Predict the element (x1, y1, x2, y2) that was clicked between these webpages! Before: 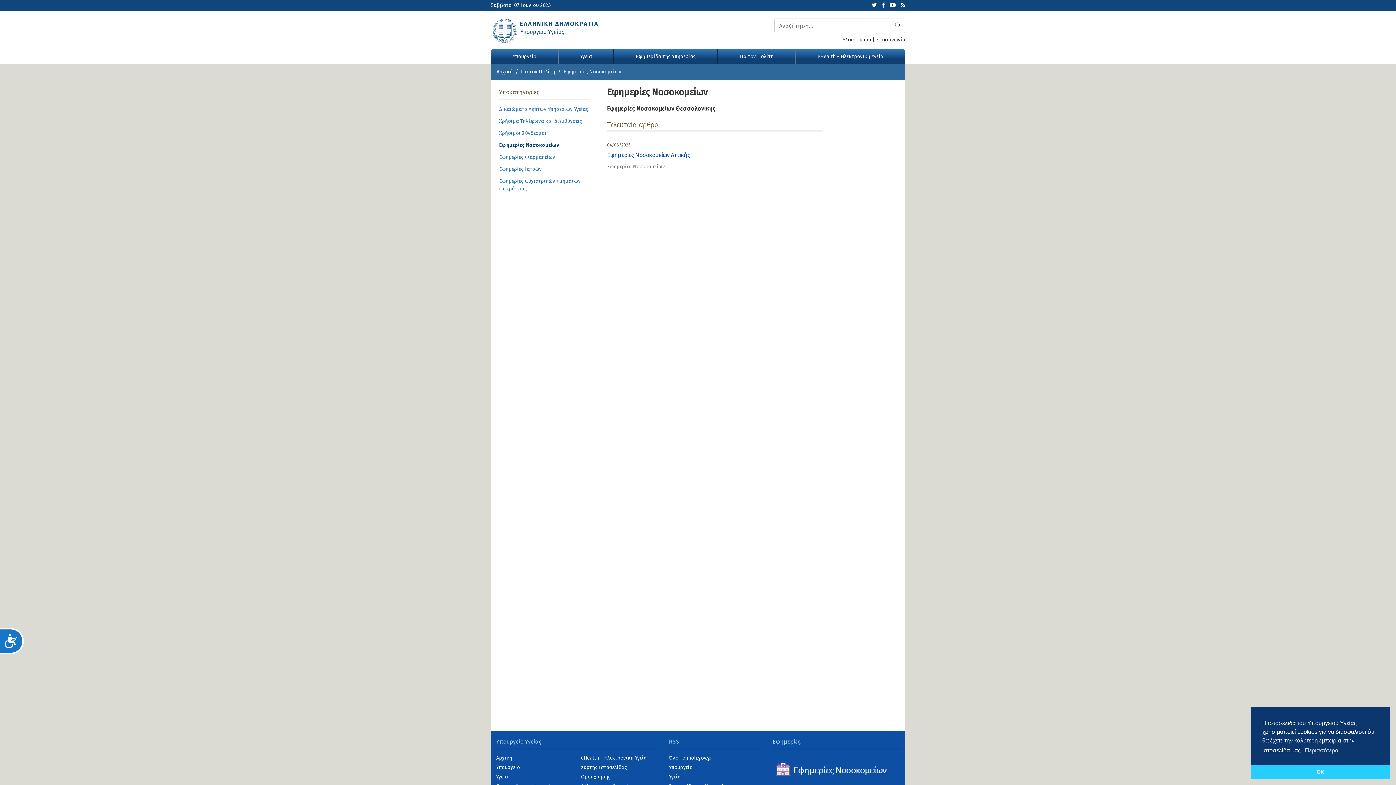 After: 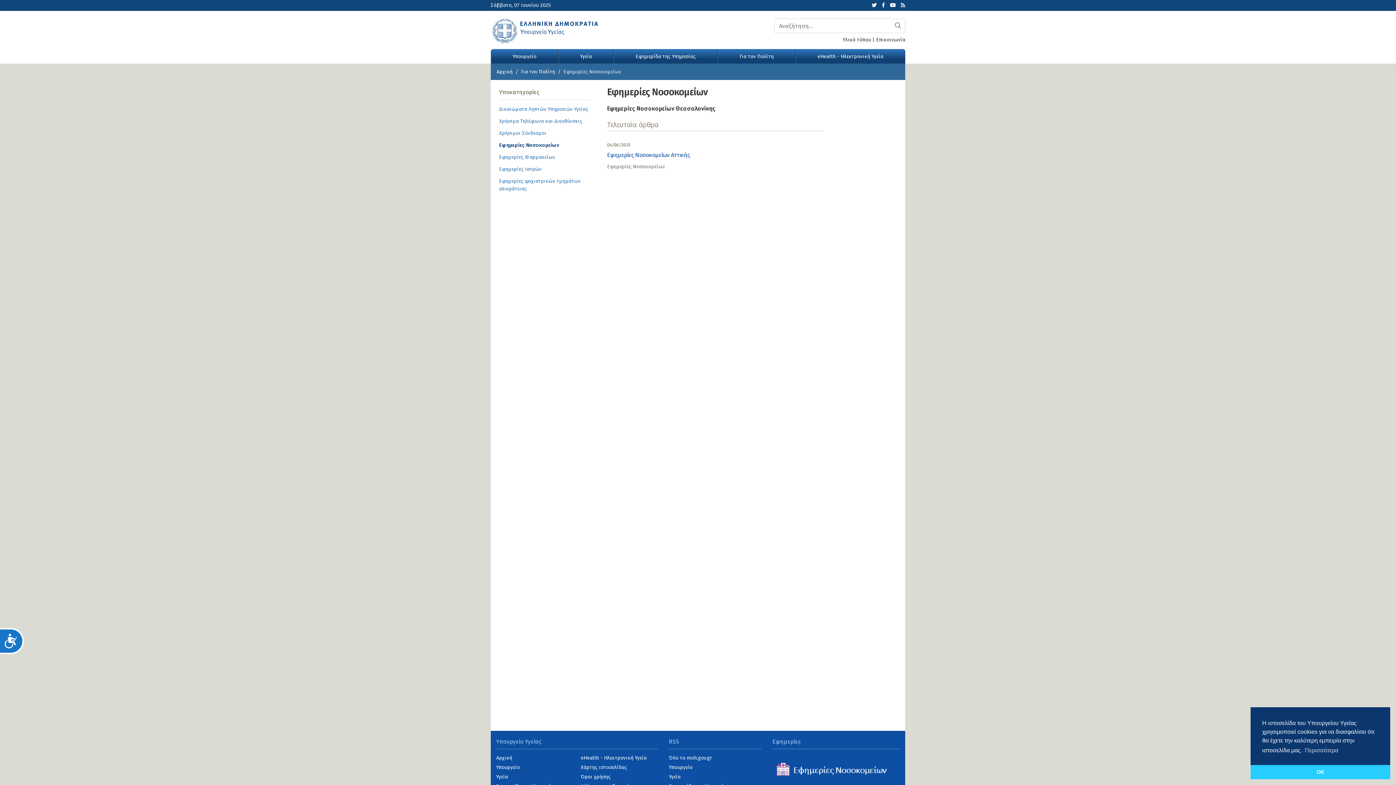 Action: label: Εφημερίες Νοσοκομείων bbox: (499, 139, 590, 150)